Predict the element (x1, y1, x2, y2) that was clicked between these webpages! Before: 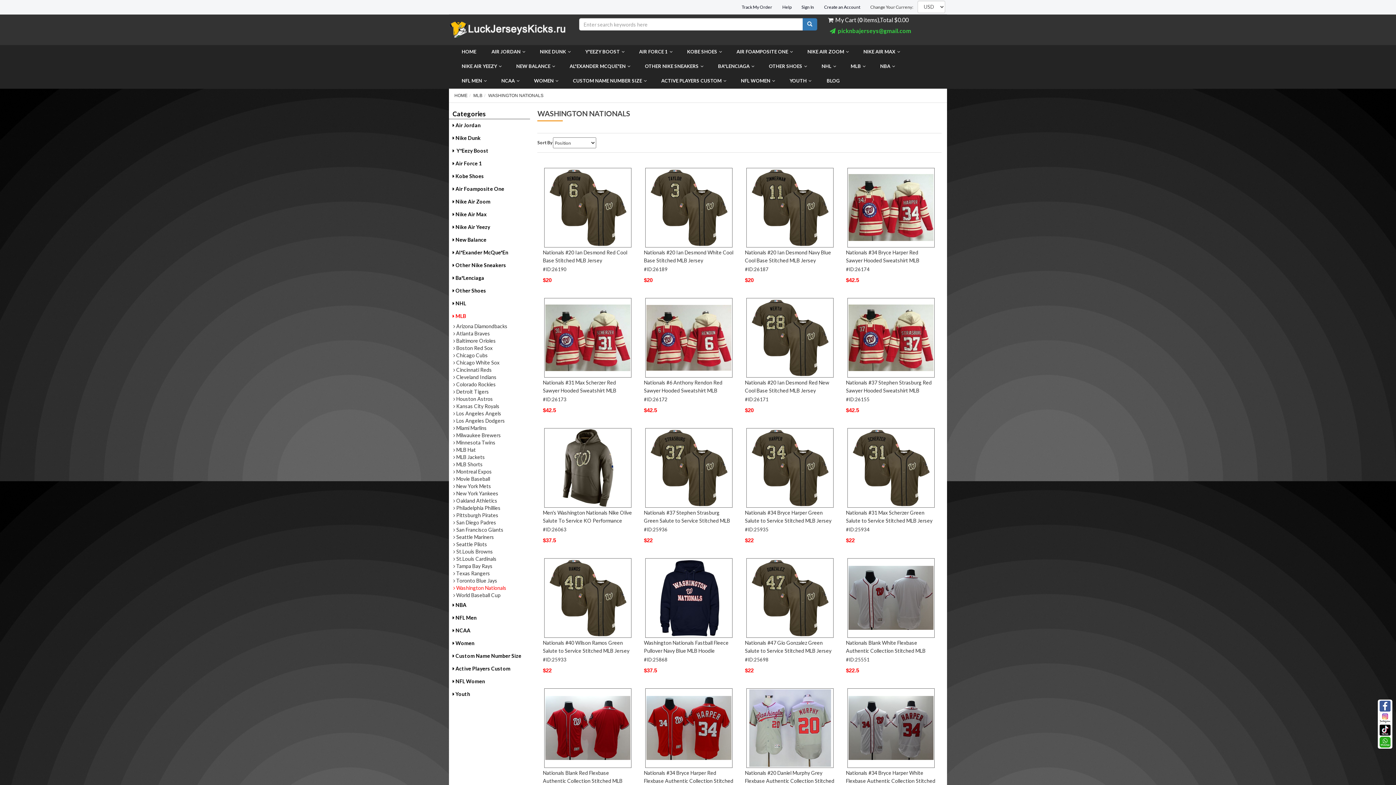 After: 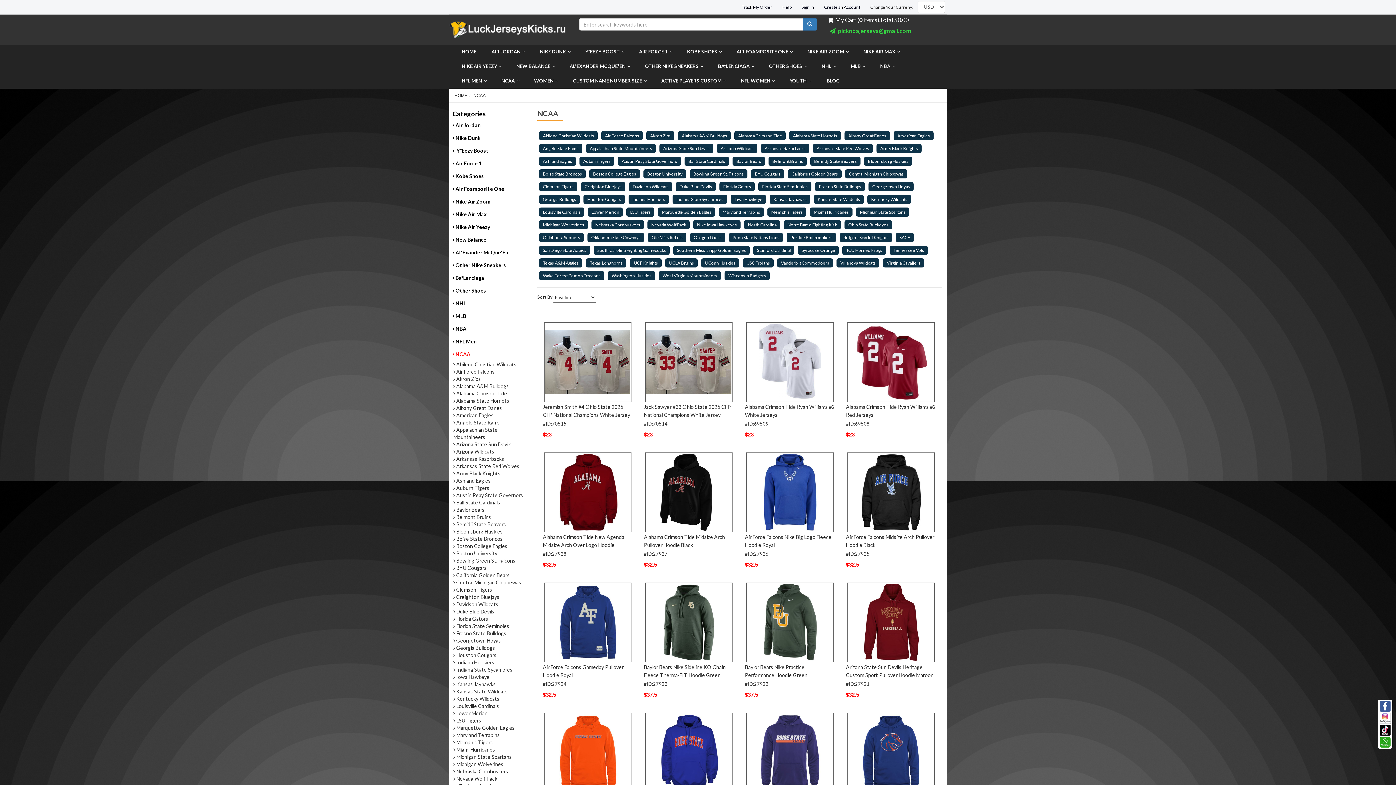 Action: bbox: (501, 74, 519, 87) label: NCAA